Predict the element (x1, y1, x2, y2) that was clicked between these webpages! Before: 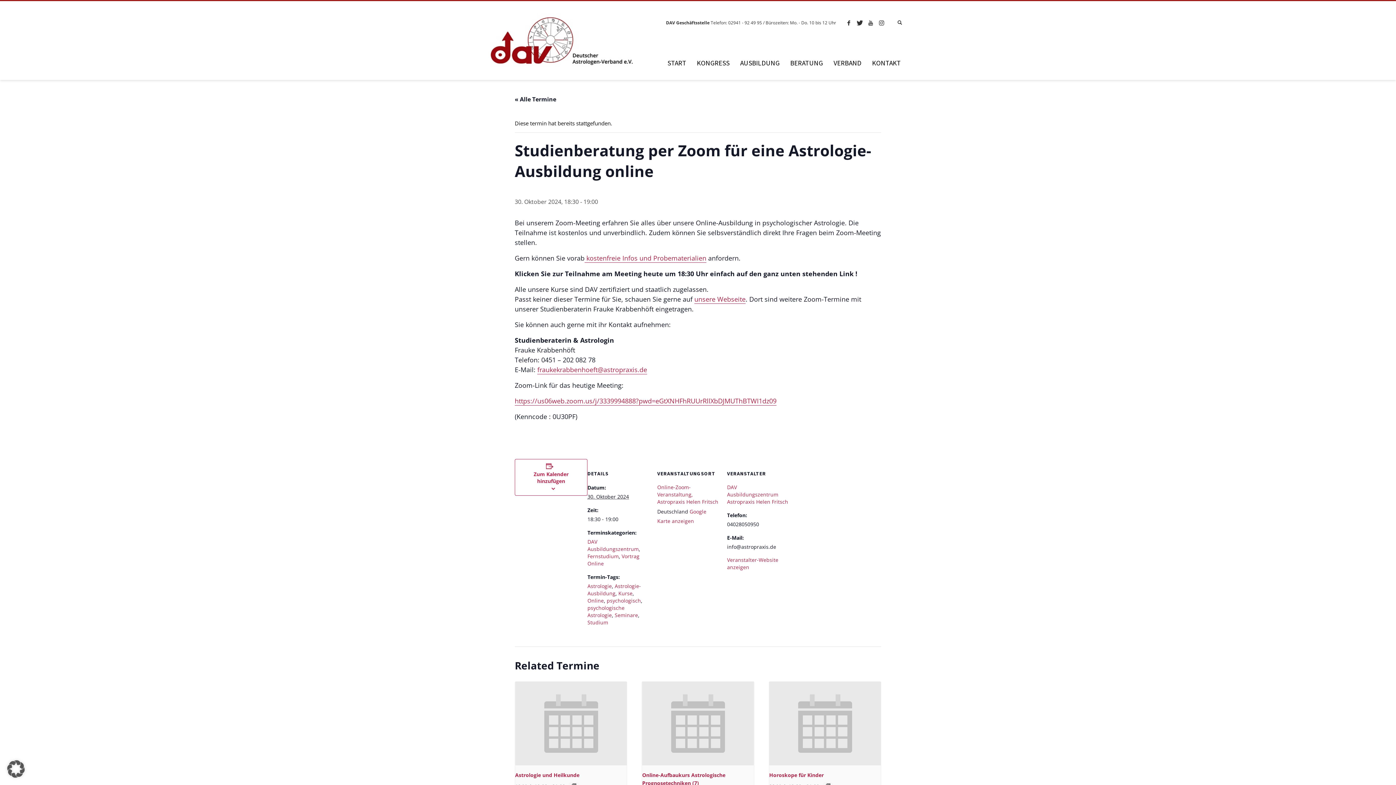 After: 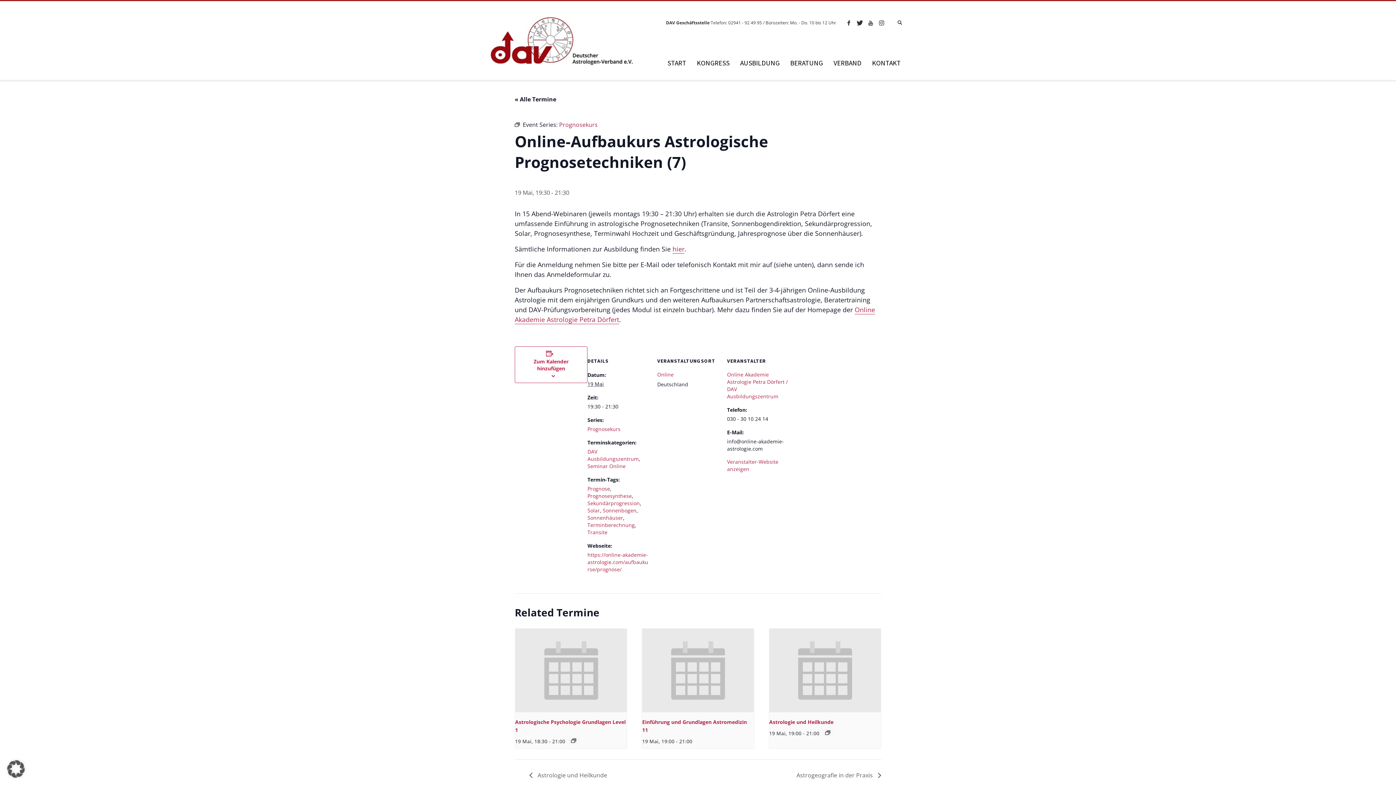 Action: bbox: (642, 682, 754, 765)